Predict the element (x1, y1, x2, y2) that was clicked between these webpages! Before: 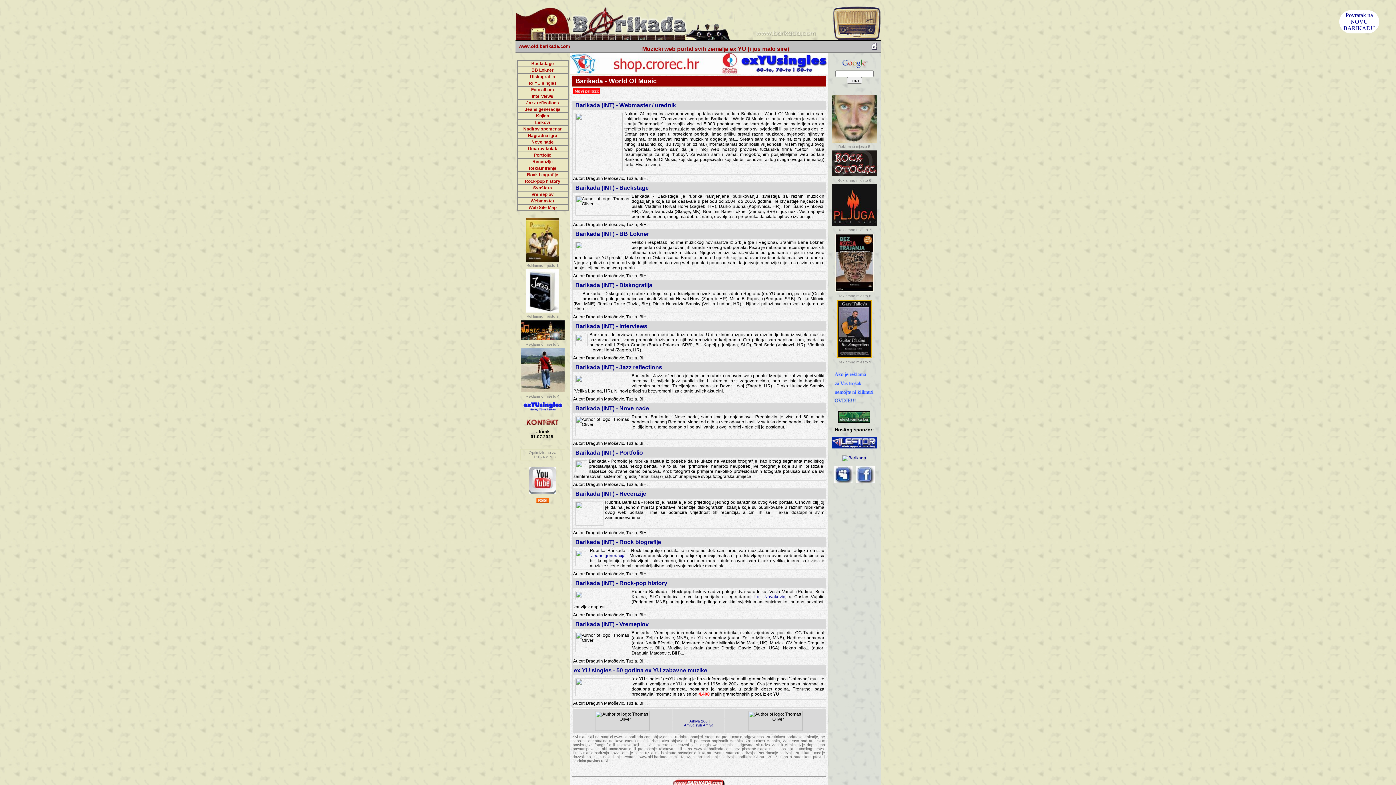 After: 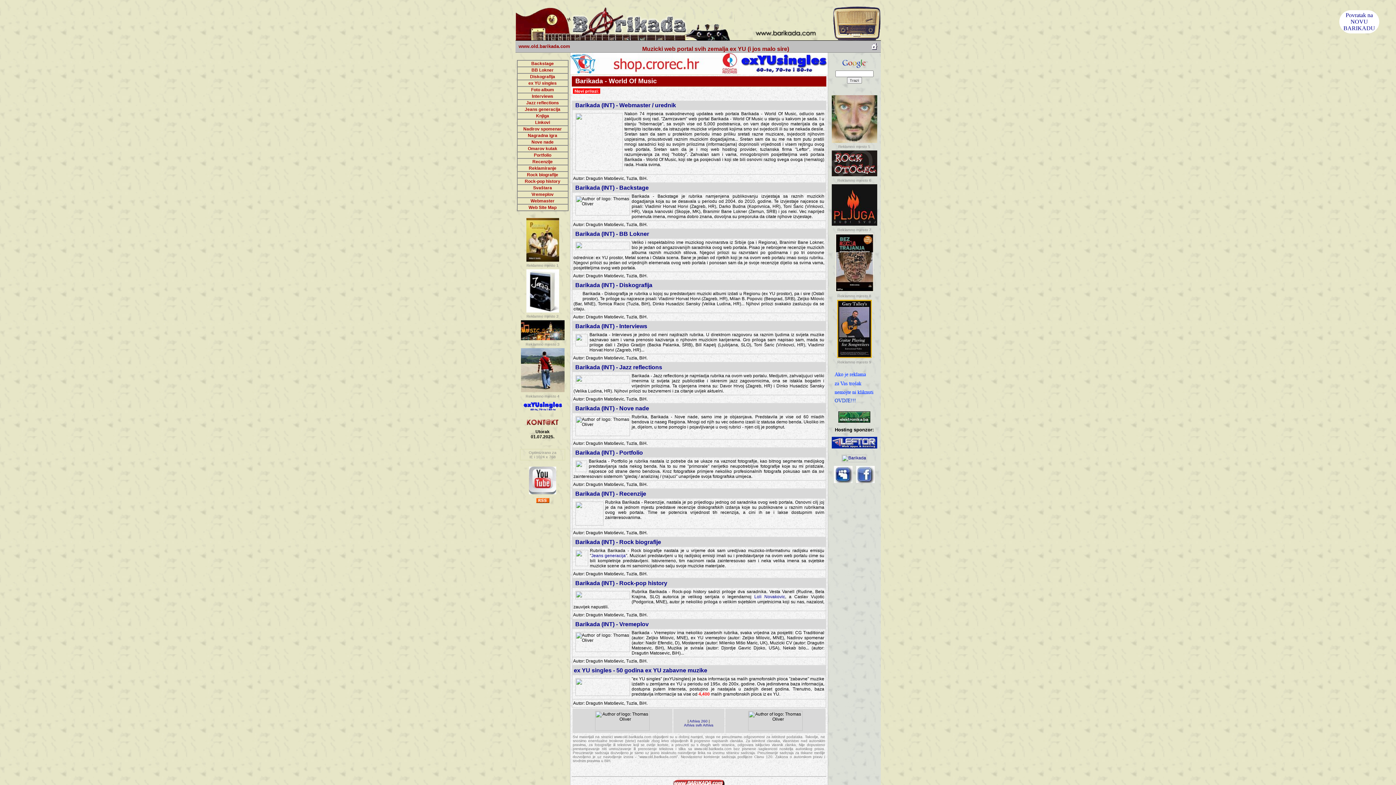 Action: label: Barikada (INT) - Webmaster / urednik bbox: (575, 102, 676, 108)